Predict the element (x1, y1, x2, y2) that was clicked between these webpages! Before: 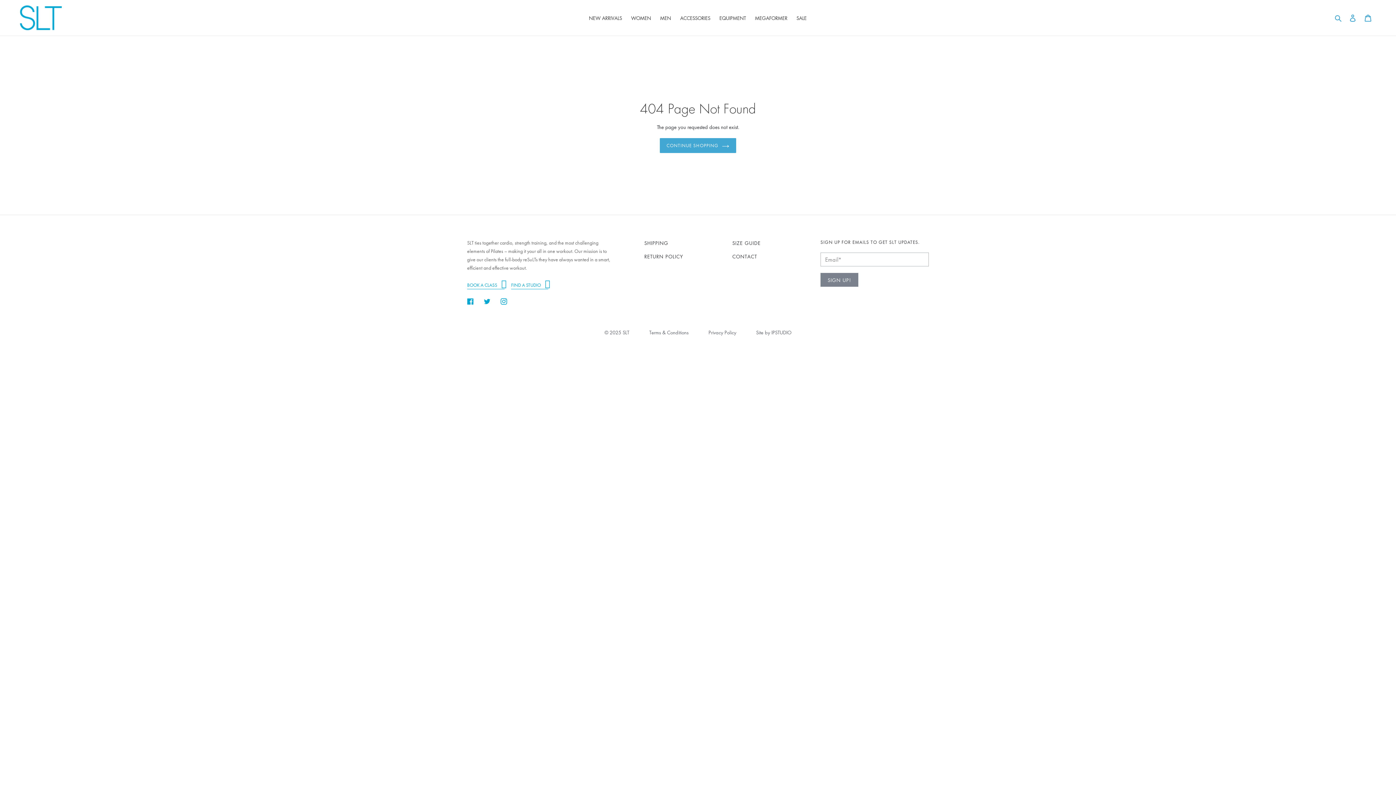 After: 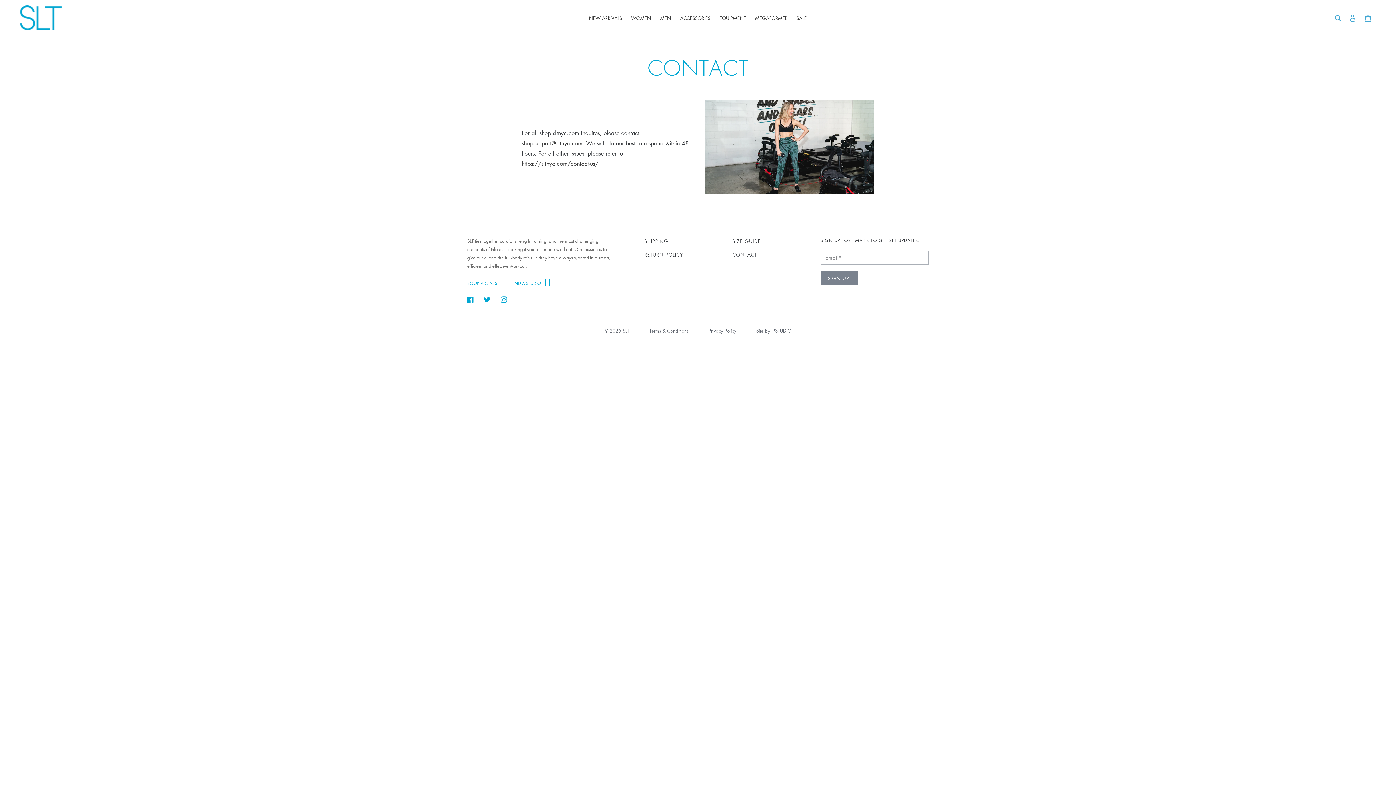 Action: bbox: (732, 253, 757, 259) label: CONTACT